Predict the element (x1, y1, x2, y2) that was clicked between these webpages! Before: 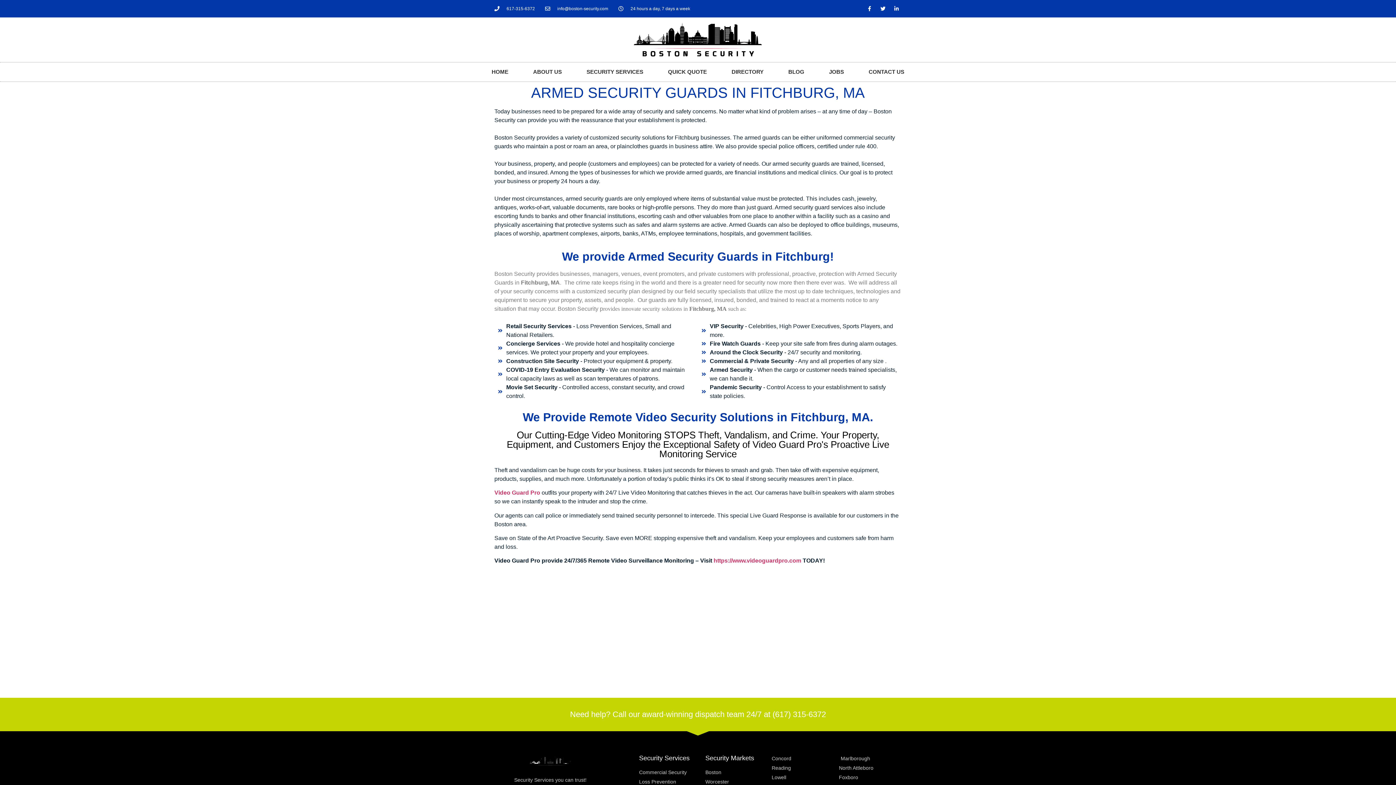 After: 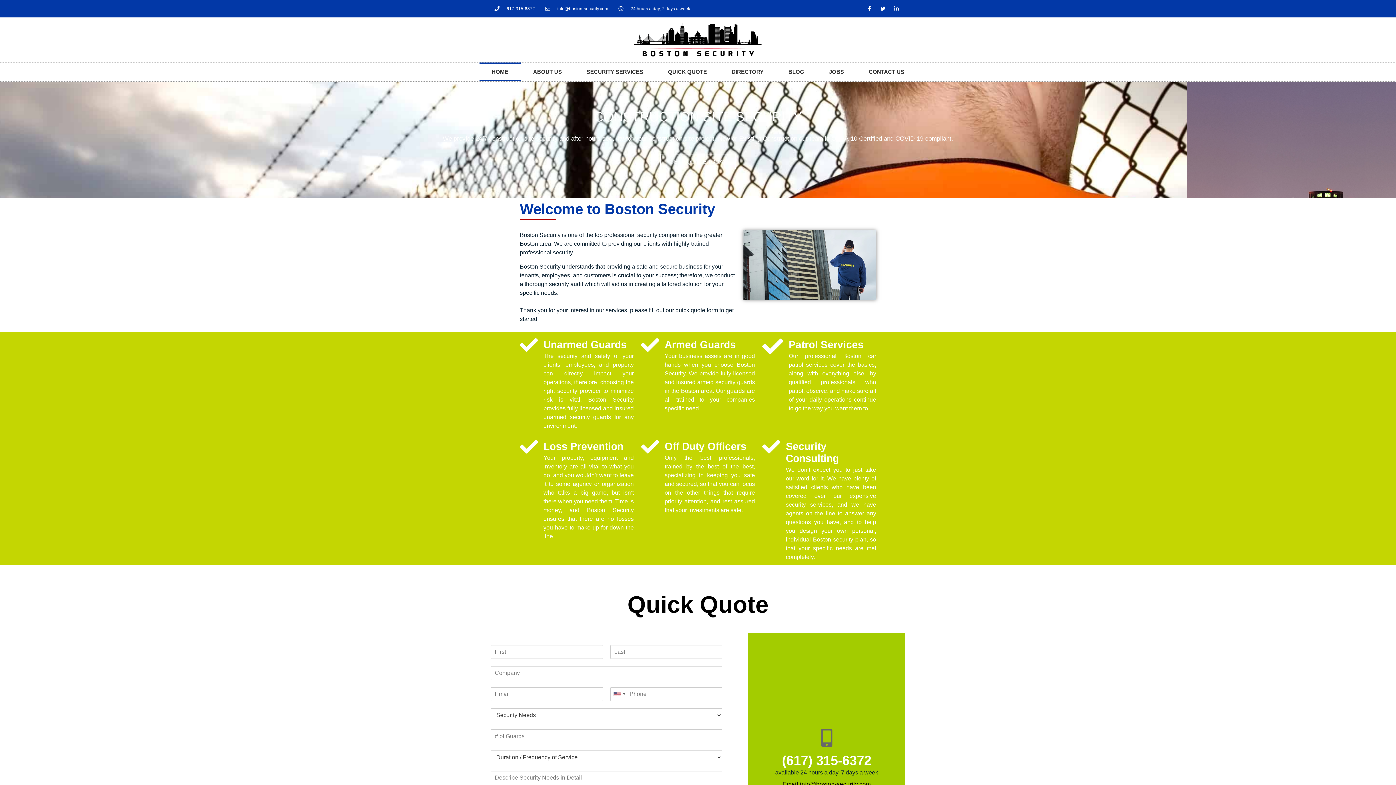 Action: bbox: (528, 755, 572, 768)